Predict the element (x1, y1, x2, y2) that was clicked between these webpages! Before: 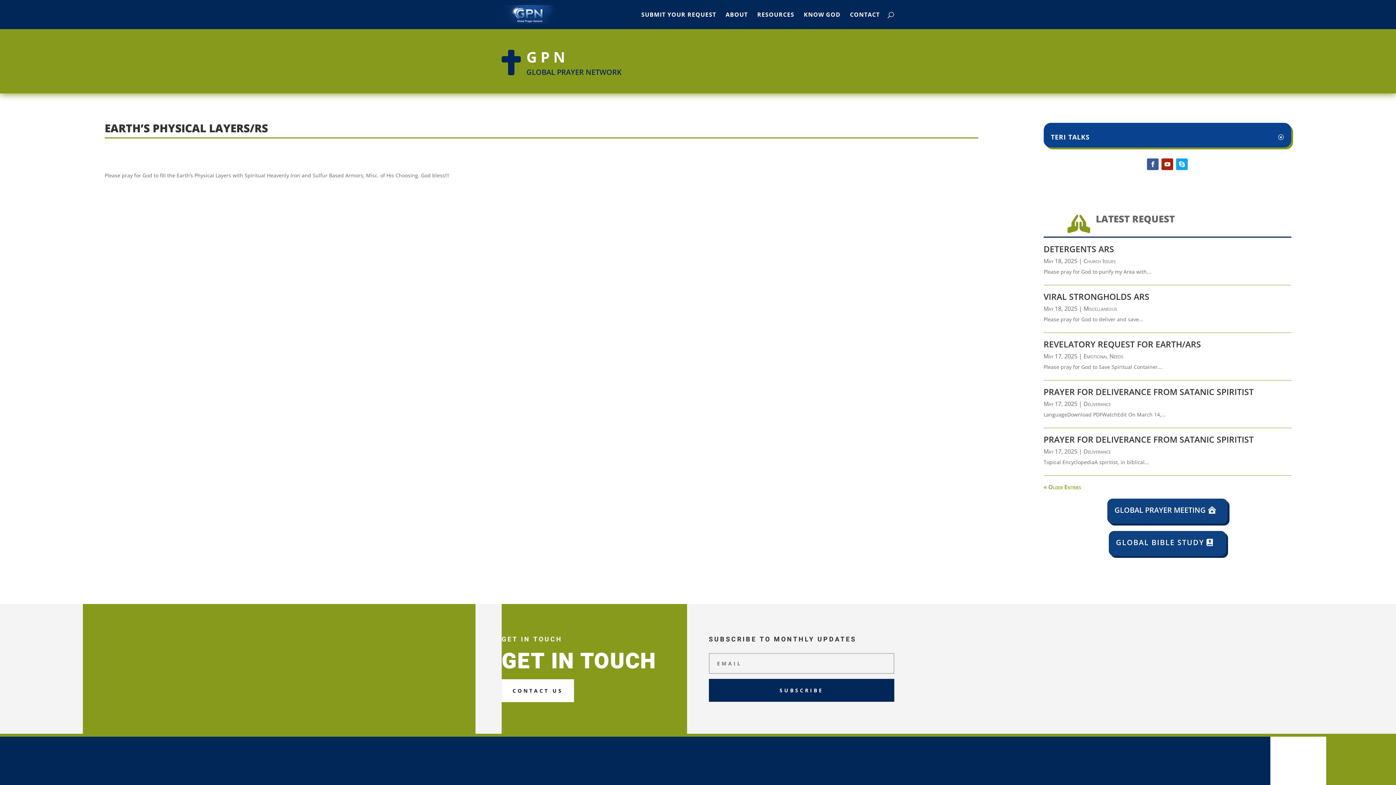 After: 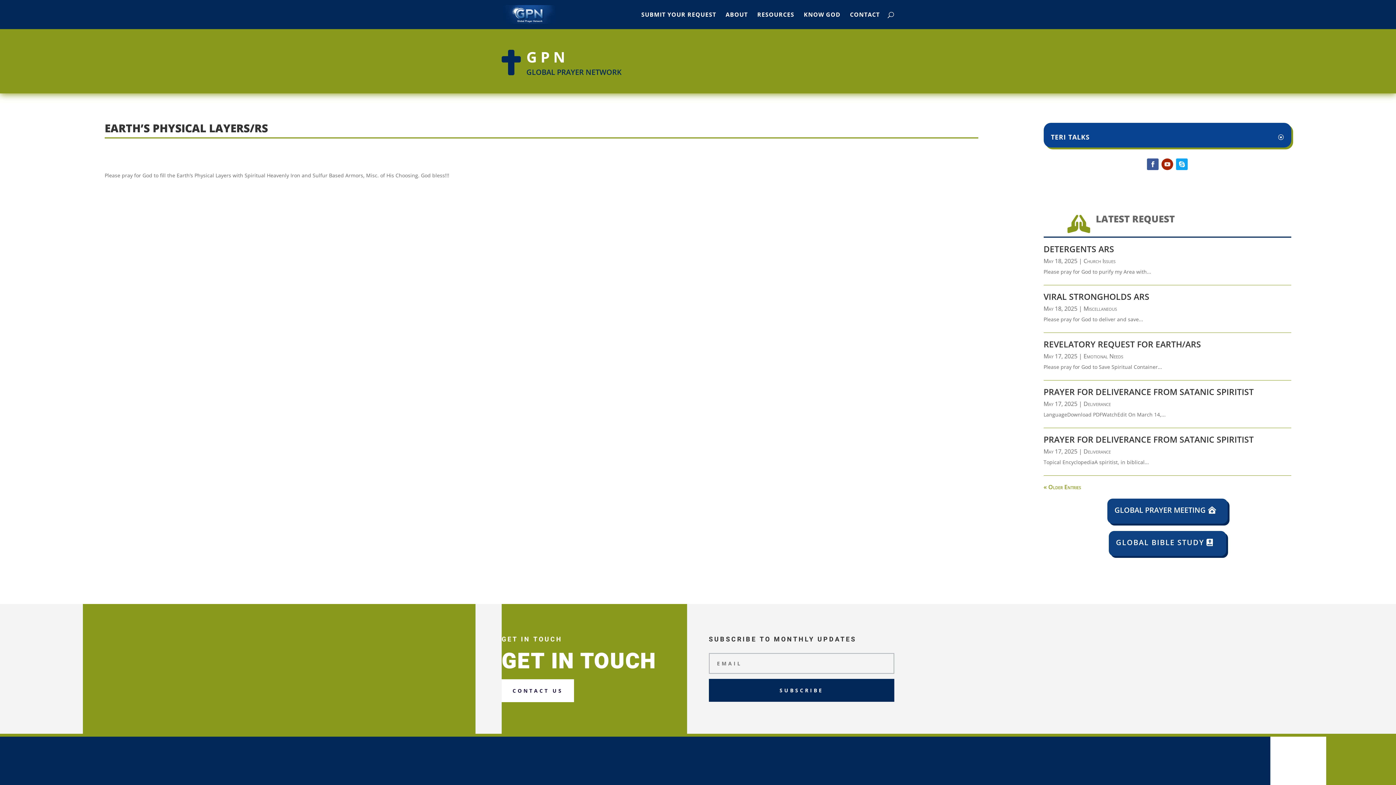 Action: bbox: (1161, 158, 1173, 170)